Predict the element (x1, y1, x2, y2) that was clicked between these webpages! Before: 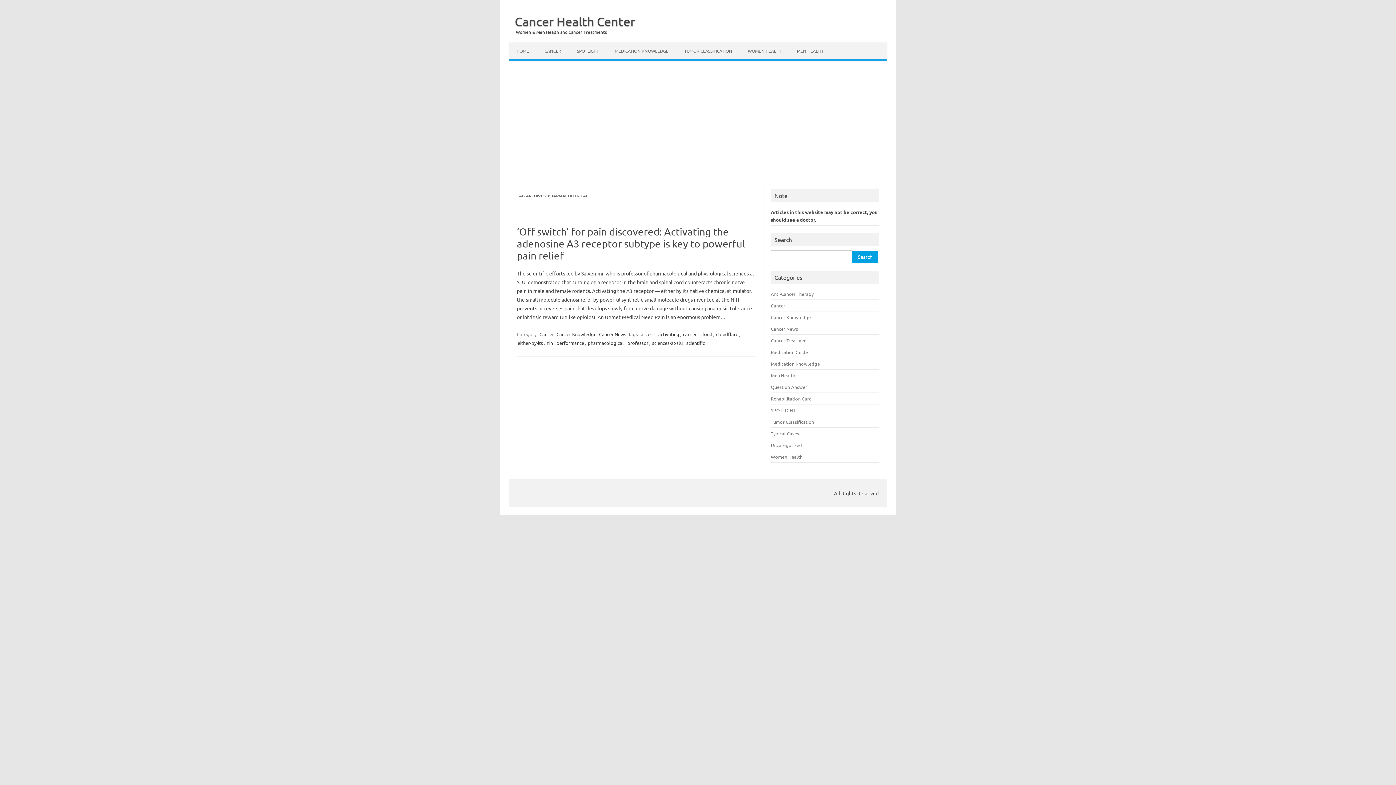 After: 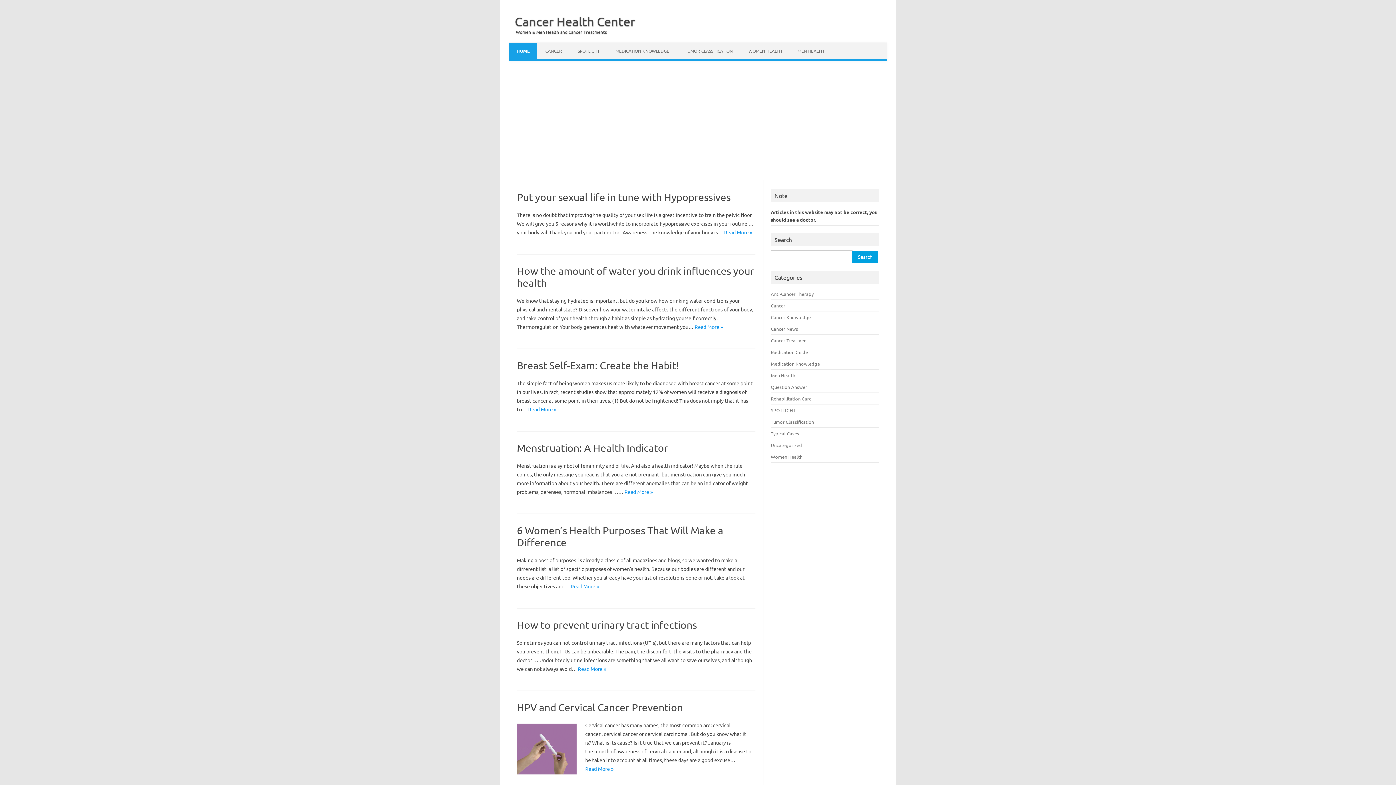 Action: label: HOME bbox: (509, 42, 536, 58)